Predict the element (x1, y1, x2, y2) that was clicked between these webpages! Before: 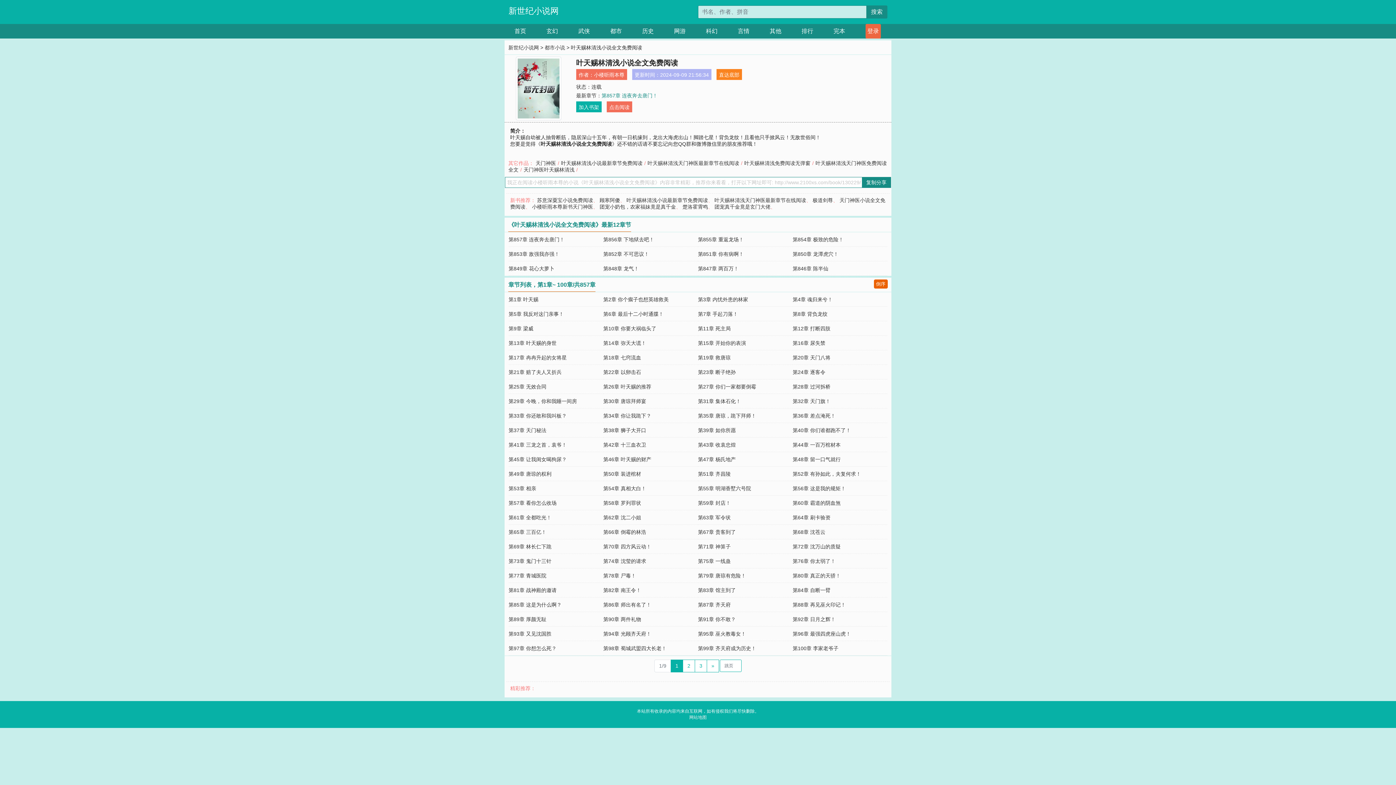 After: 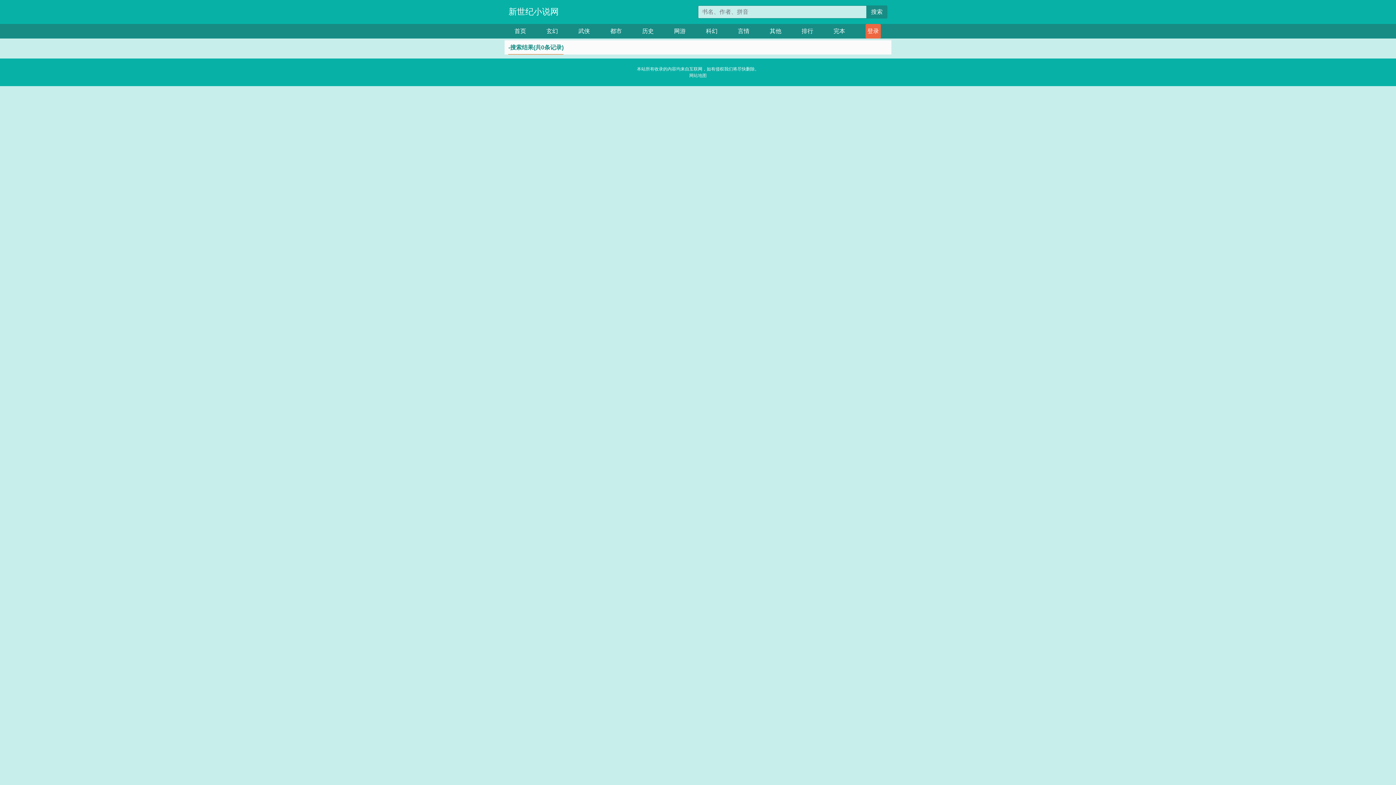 Action: bbox: (866, 5, 887, 18) label: 搜索